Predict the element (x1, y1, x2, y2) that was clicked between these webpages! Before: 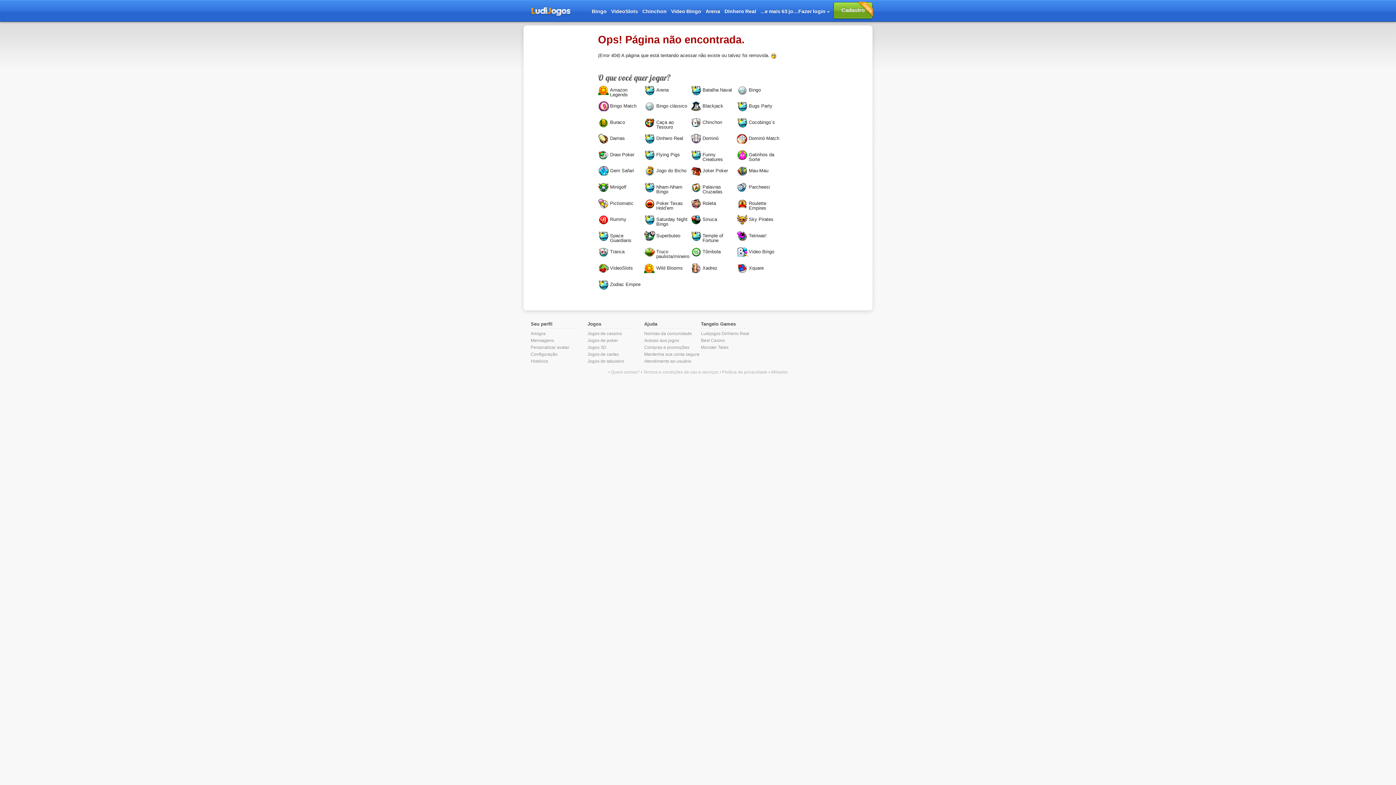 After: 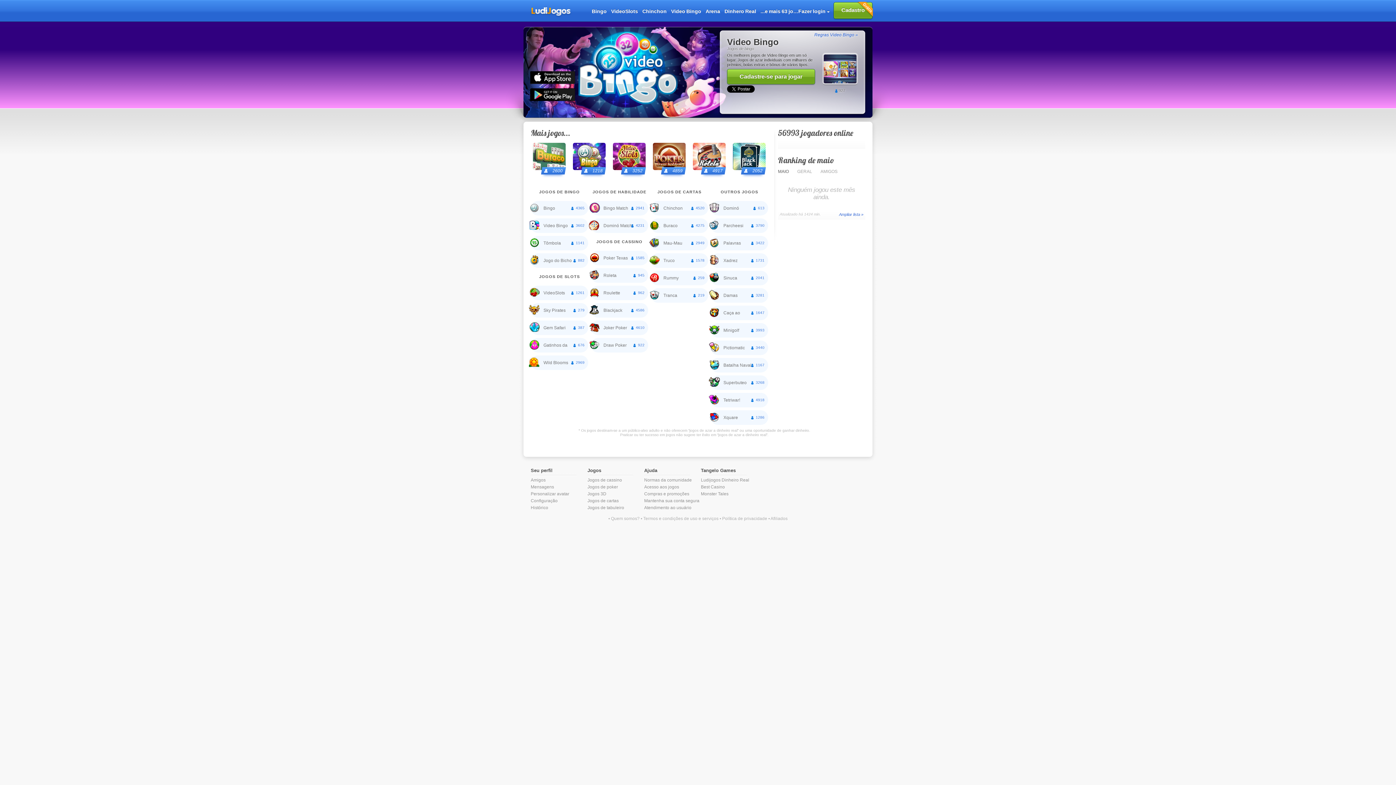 Action: label: Video Bingo bbox: (749, 249, 774, 254)